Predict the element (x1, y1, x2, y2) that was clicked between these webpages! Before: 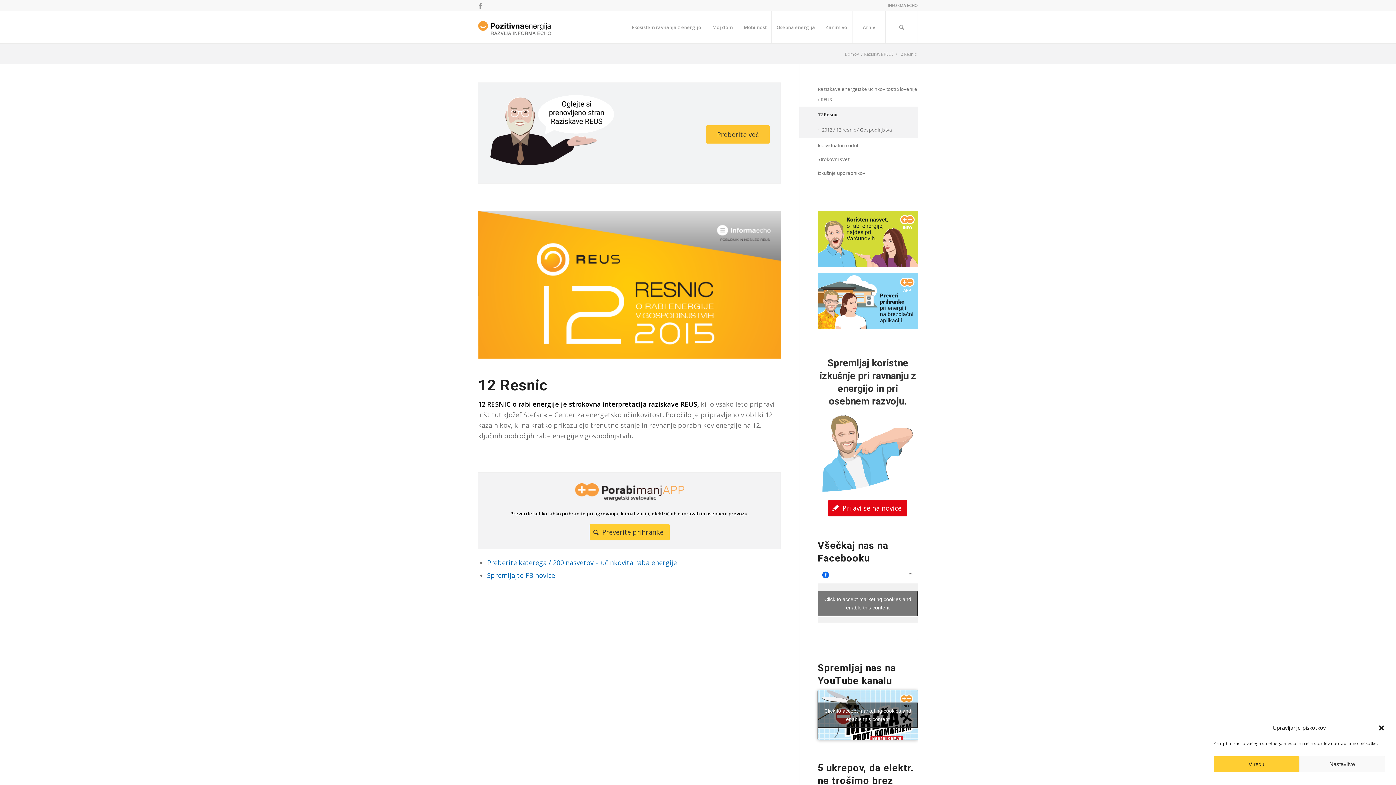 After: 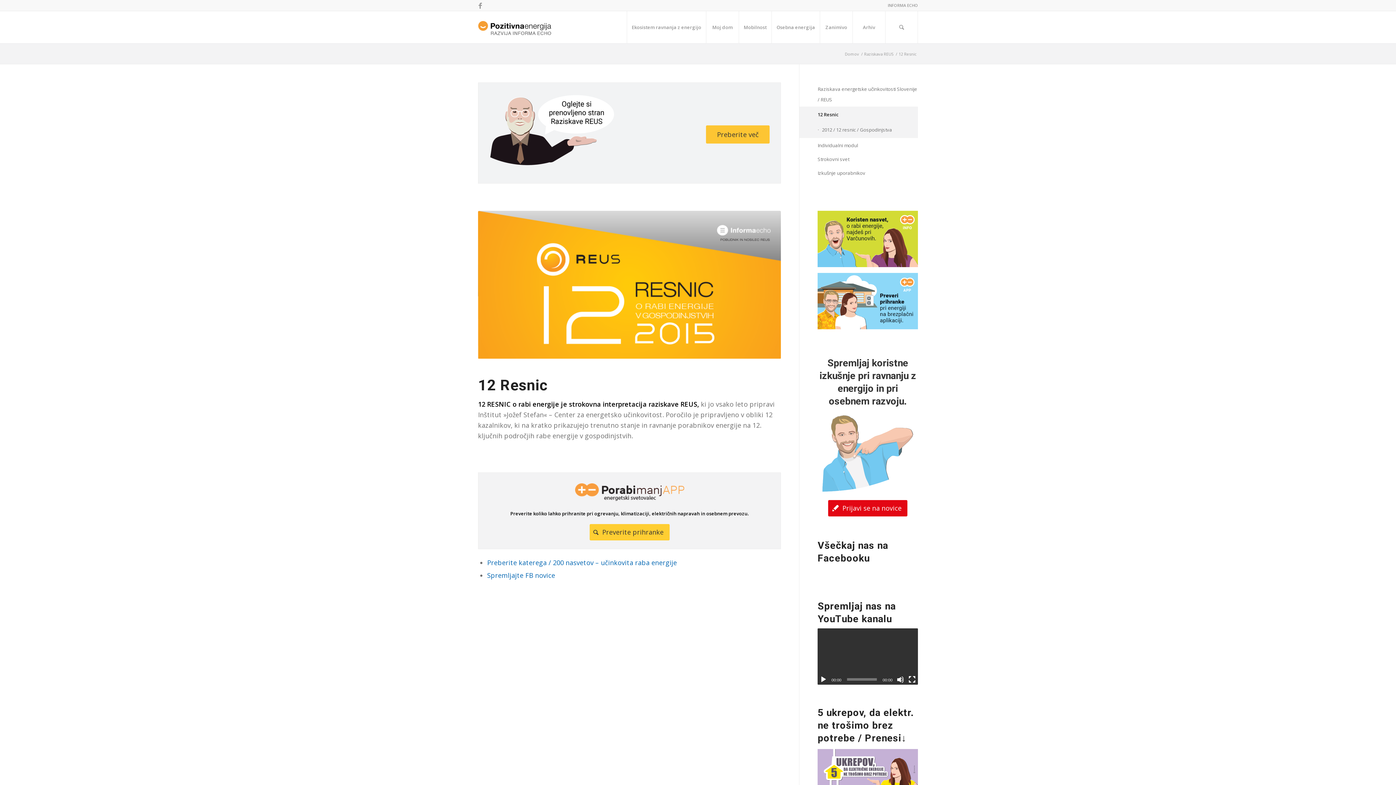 Action: bbox: (817, 702, 918, 728) label: Click to accept marketing cookies and enable this content